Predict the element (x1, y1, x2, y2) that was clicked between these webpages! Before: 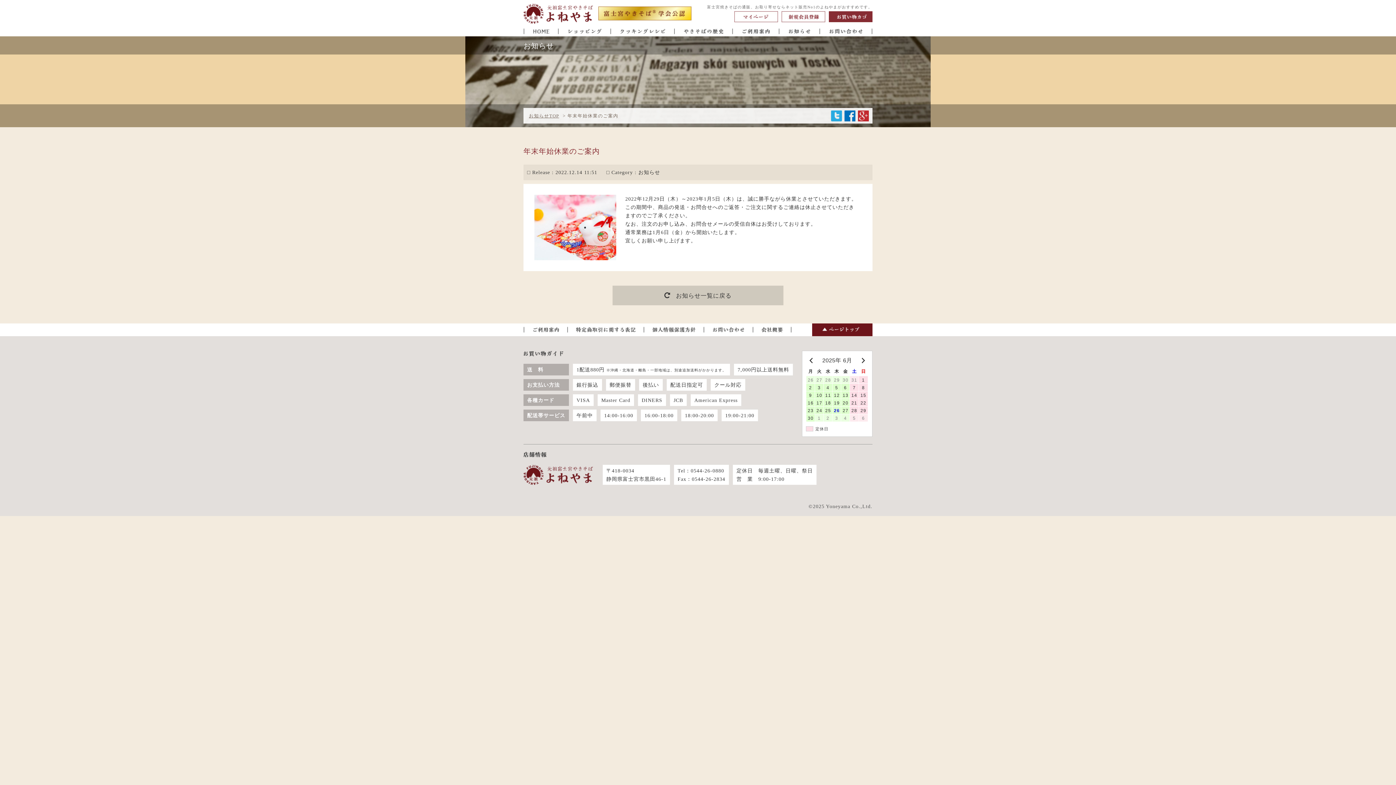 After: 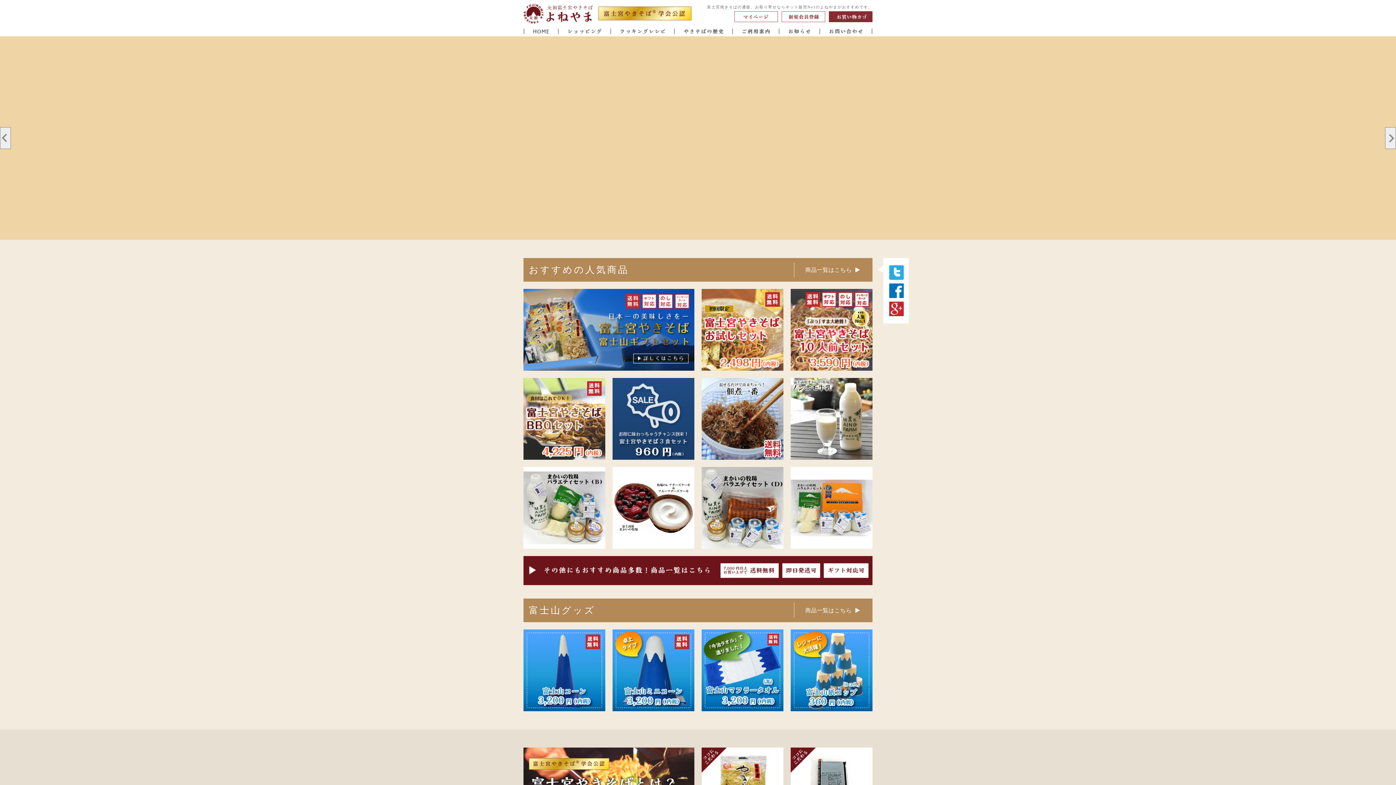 Action: bbox: (523, 25, 558, 36) label: HOME